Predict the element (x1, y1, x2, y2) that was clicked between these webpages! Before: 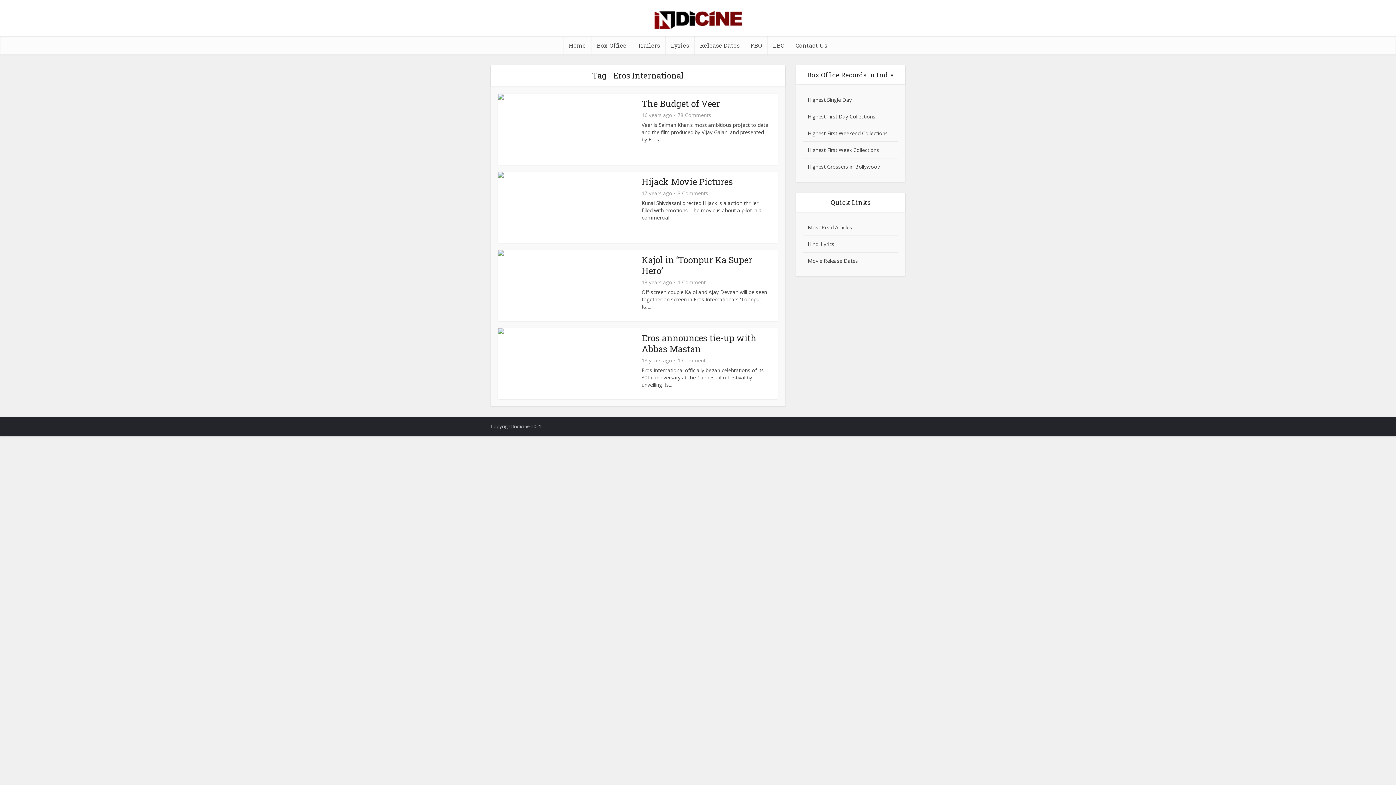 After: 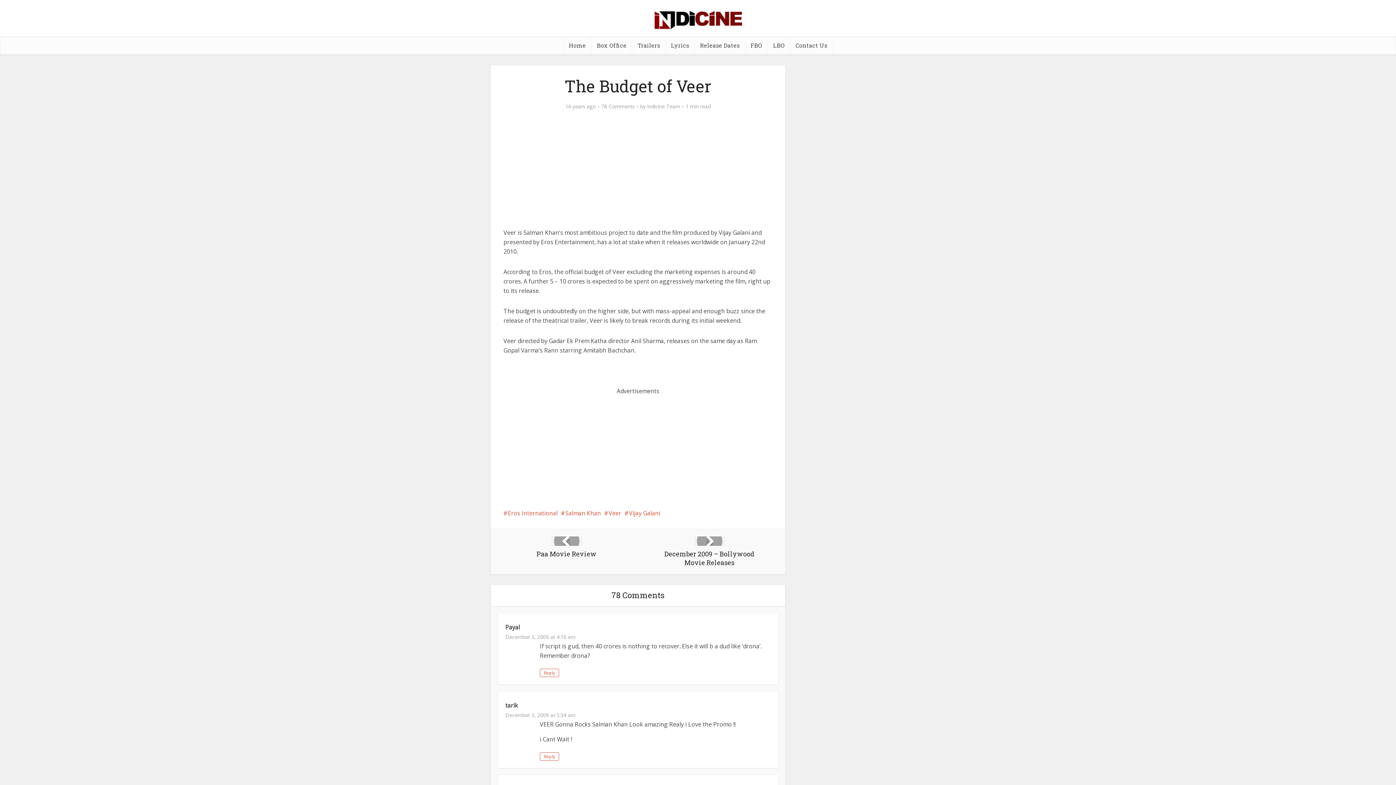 Action: label: The Budget of Veer bbox: (641, 97, 720, 109)